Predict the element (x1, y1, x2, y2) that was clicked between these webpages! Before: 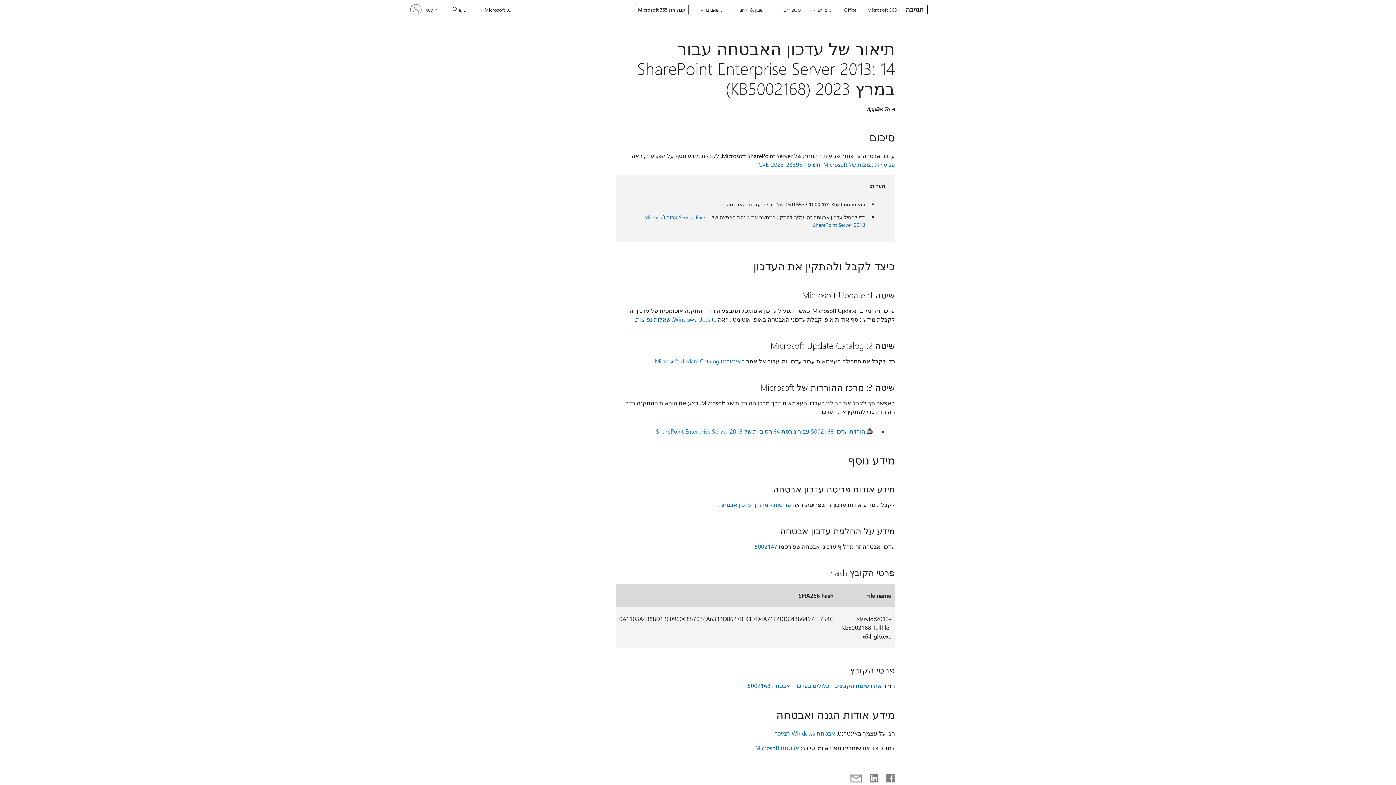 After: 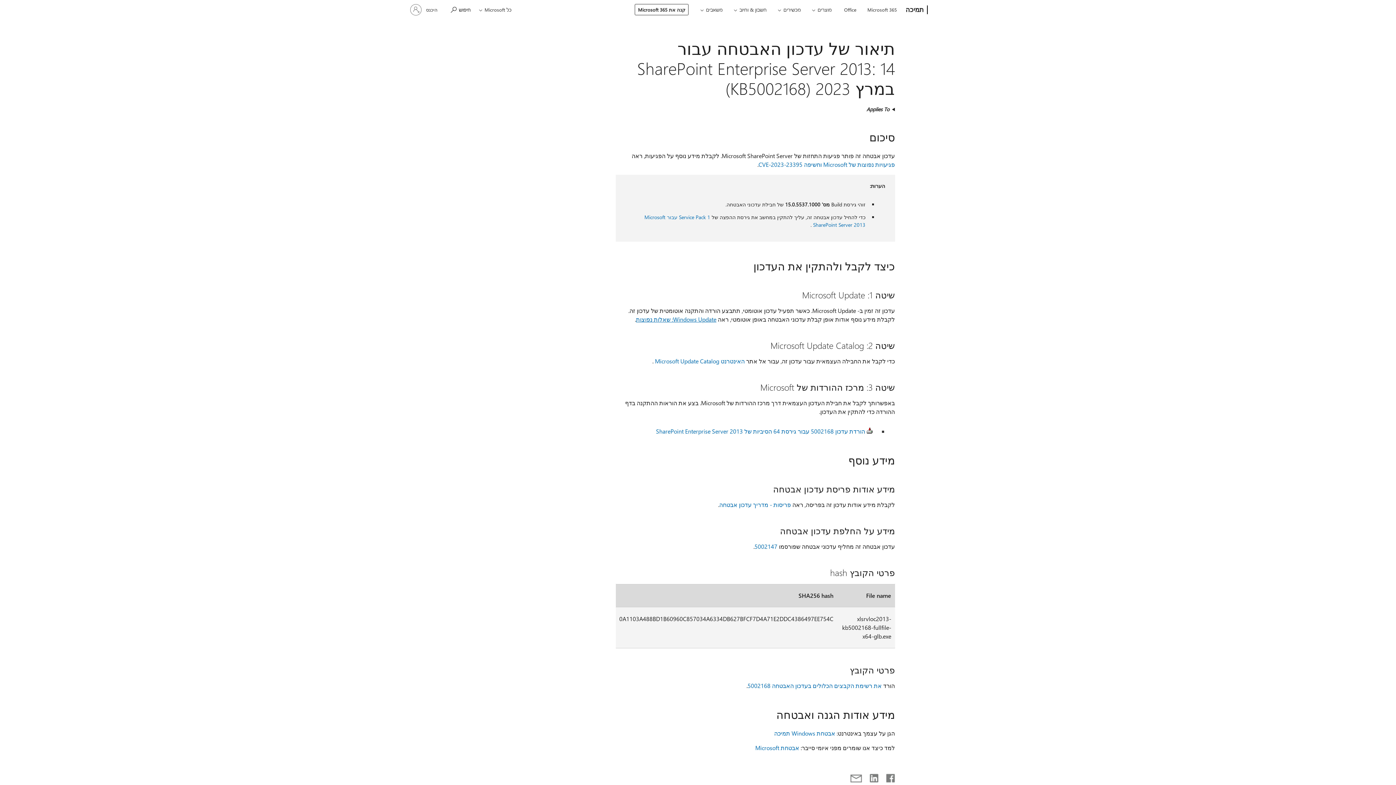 Action: bbox: (636, 315, 716, 323) label: Windows Update: שאלות נפוצות